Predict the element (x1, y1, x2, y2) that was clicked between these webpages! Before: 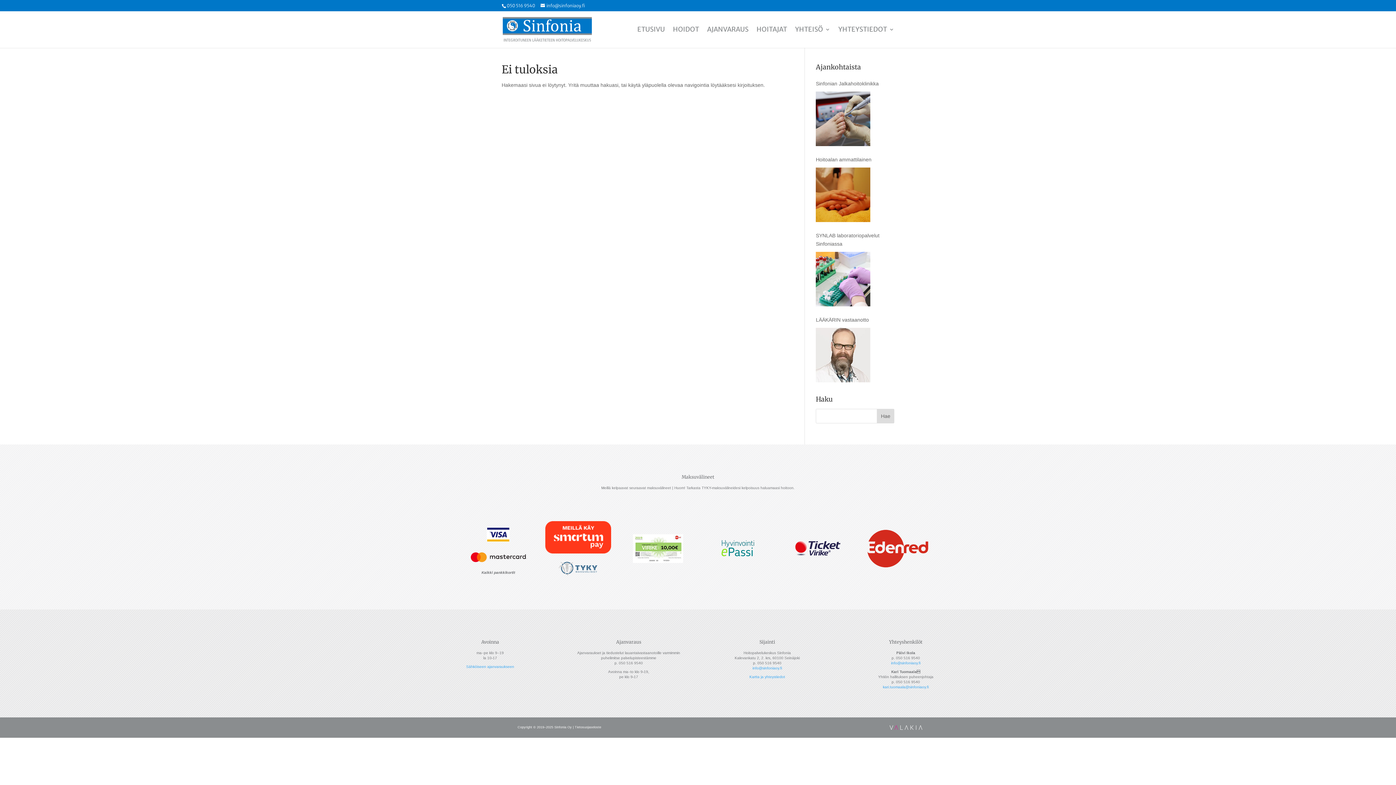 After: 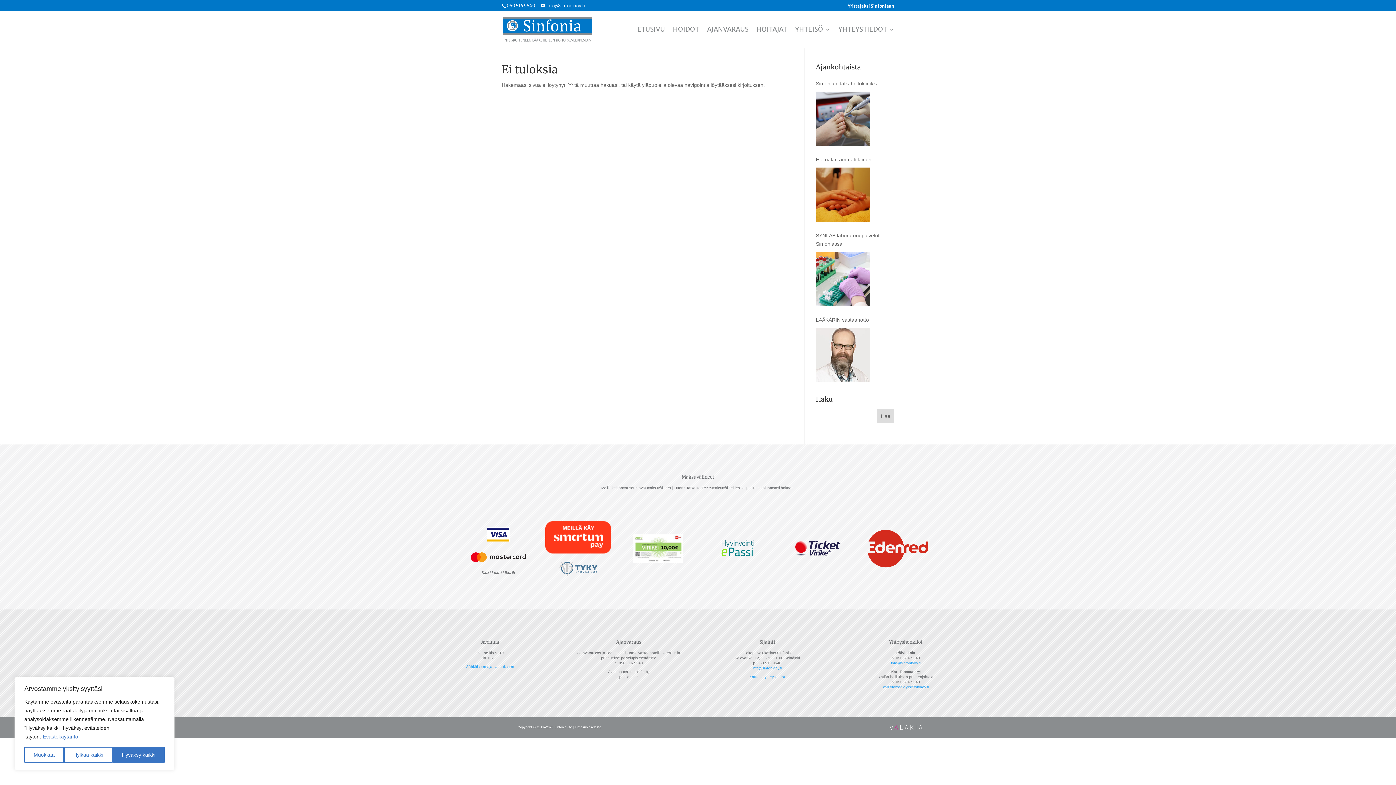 Action: label: info@sinfoniaoy.fi bbox: (891, 661, 920, 665)